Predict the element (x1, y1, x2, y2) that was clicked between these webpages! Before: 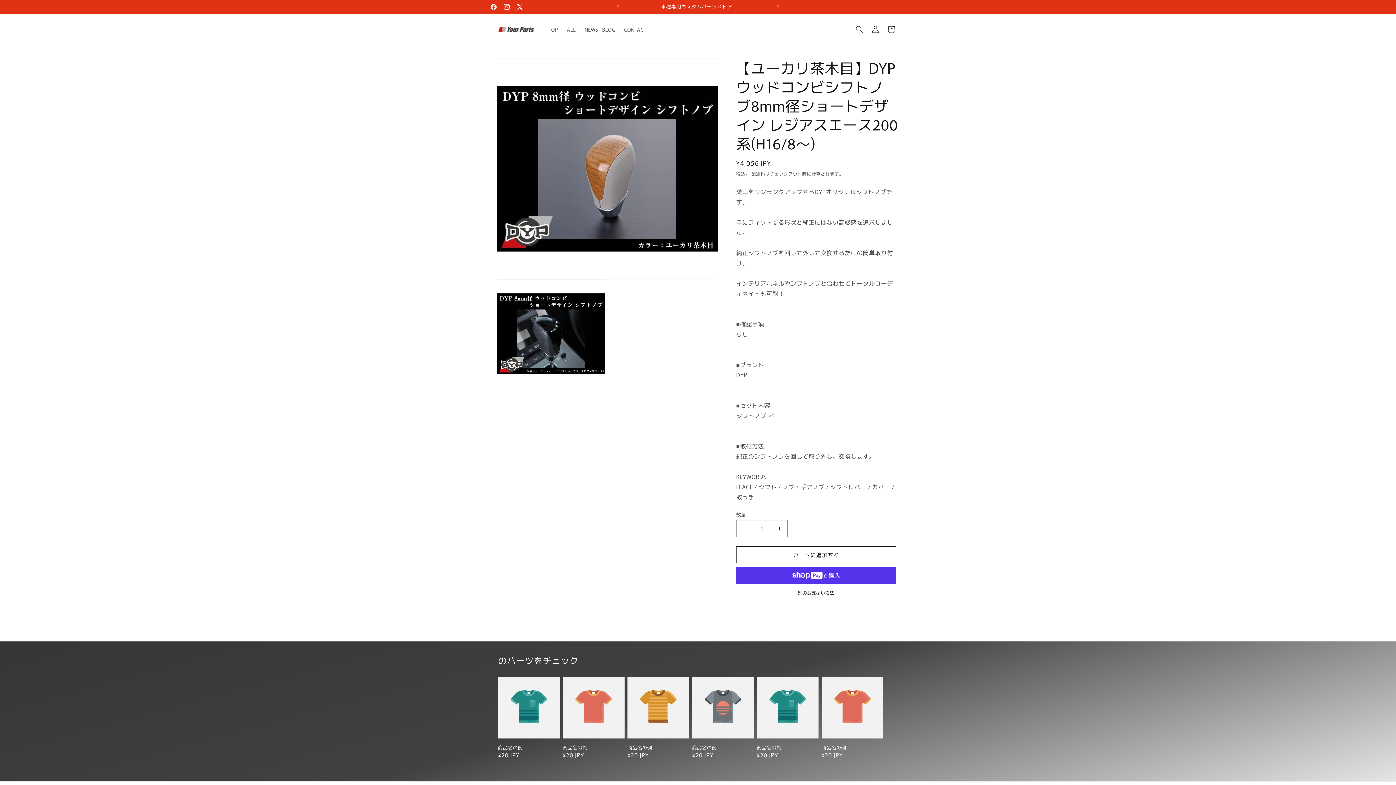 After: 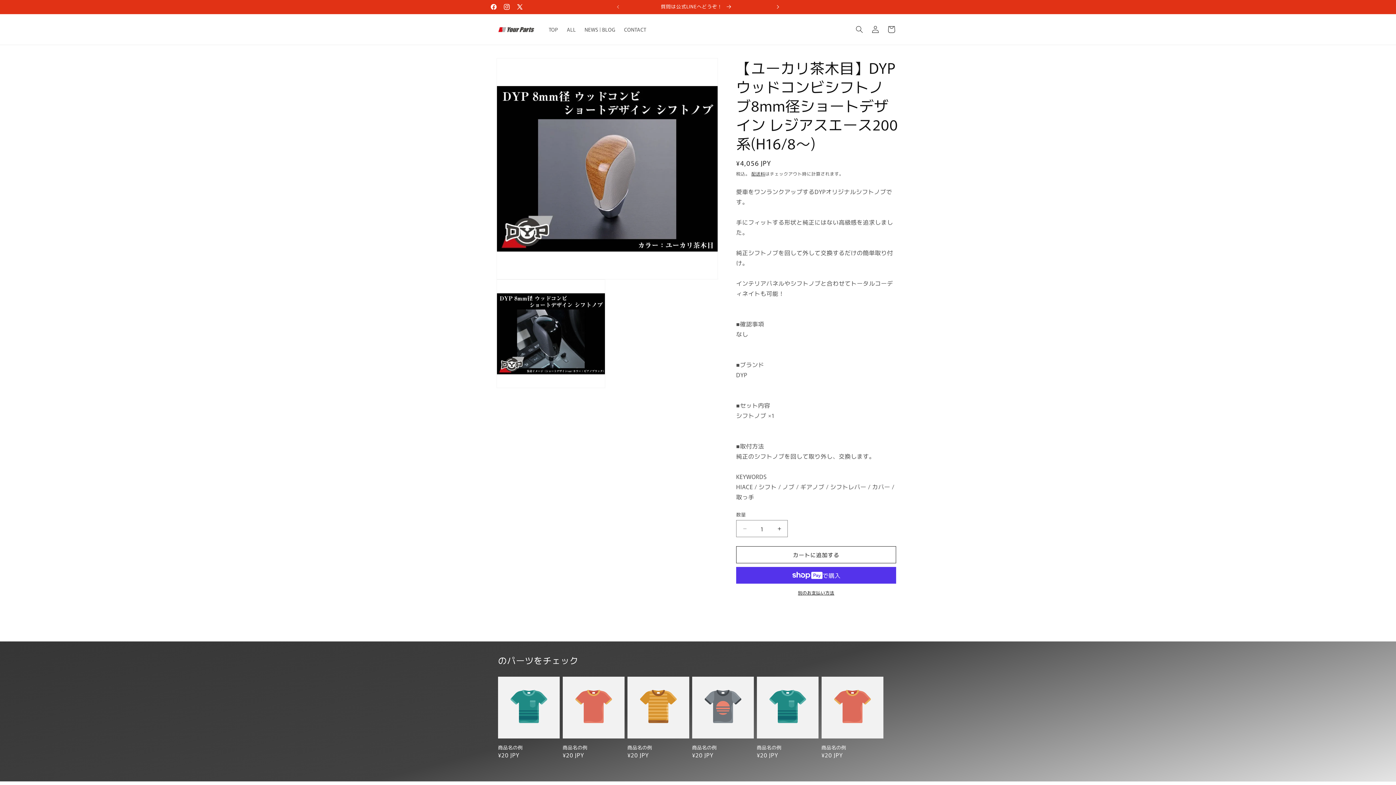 Action: bbox: (770, 0, 786, 13) label: 次回のお知らせ